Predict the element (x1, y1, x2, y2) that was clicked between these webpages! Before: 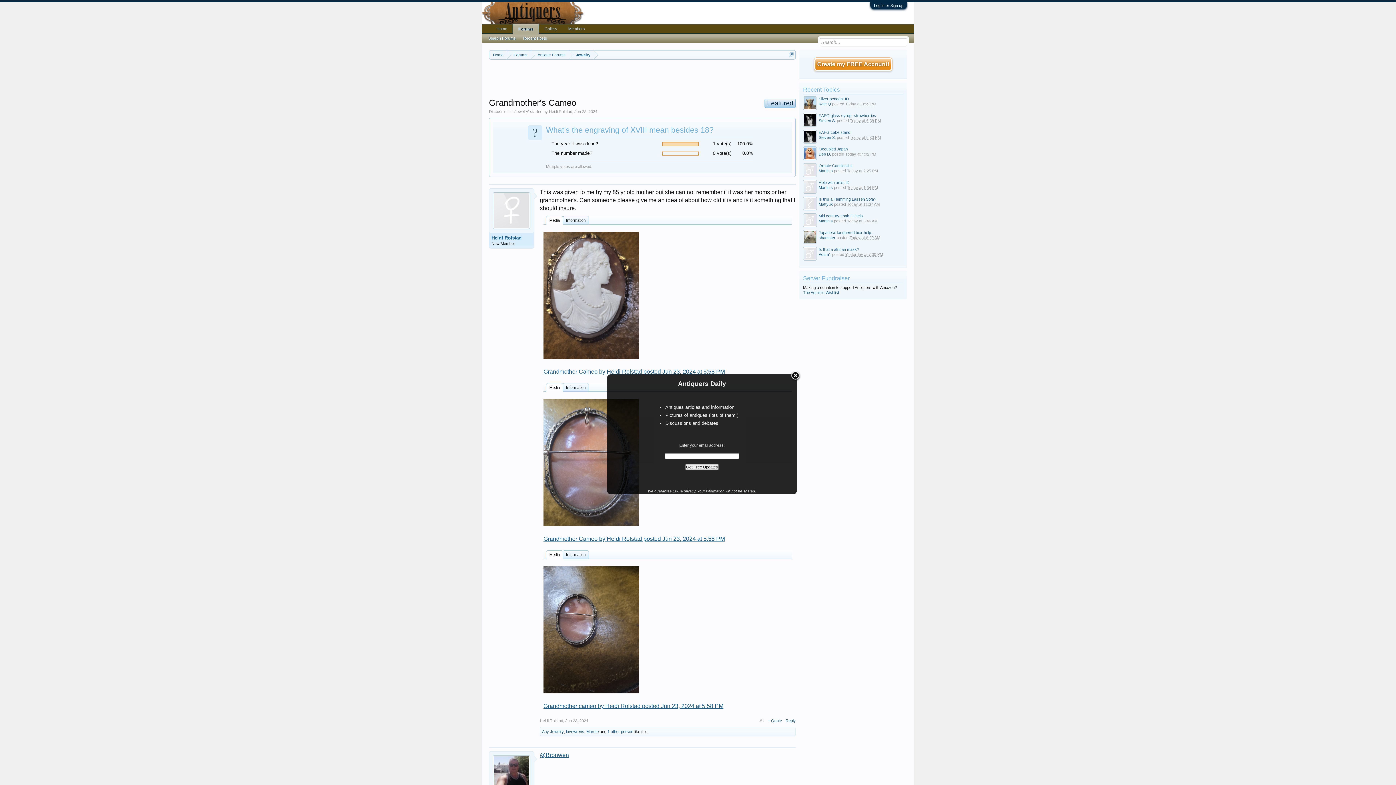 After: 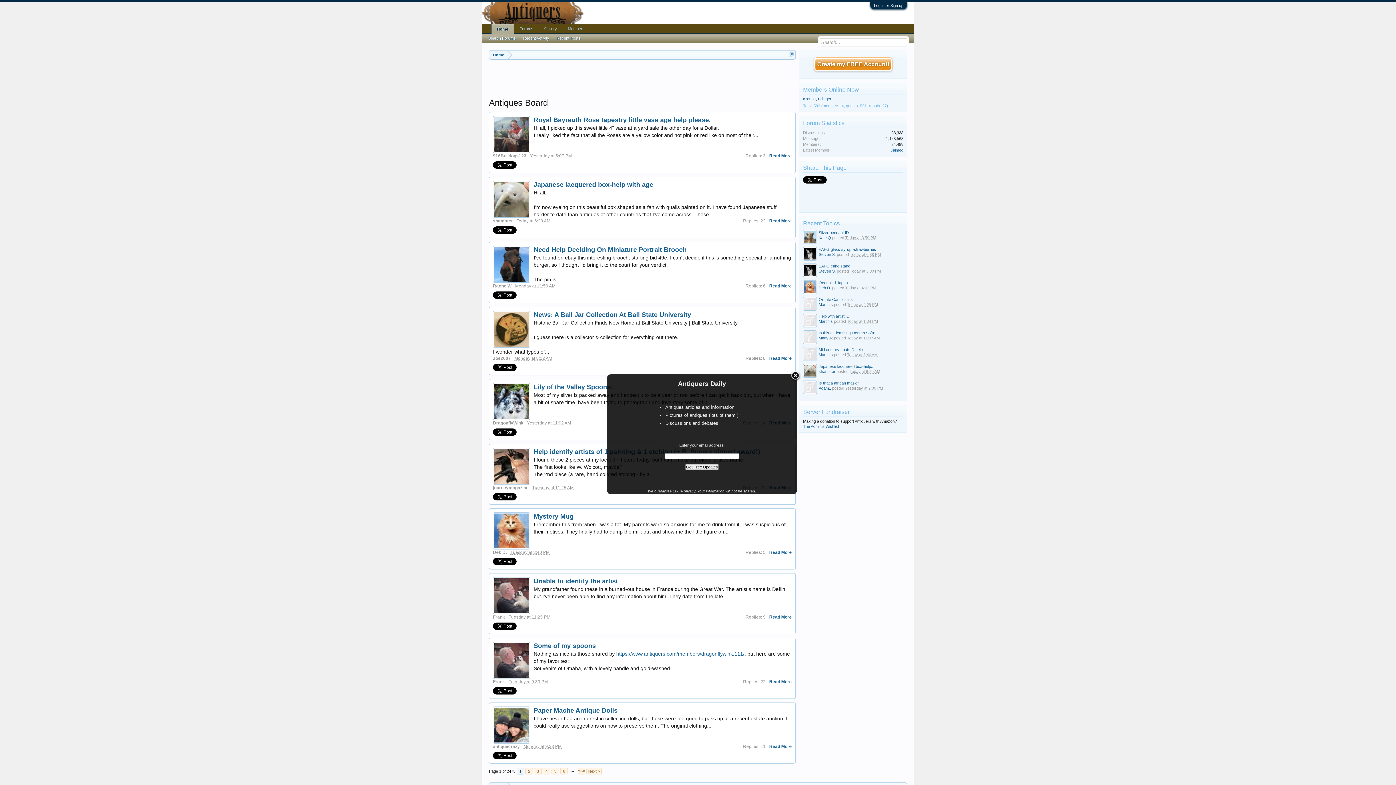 Action: bbox: (481, 9, 583, 15)